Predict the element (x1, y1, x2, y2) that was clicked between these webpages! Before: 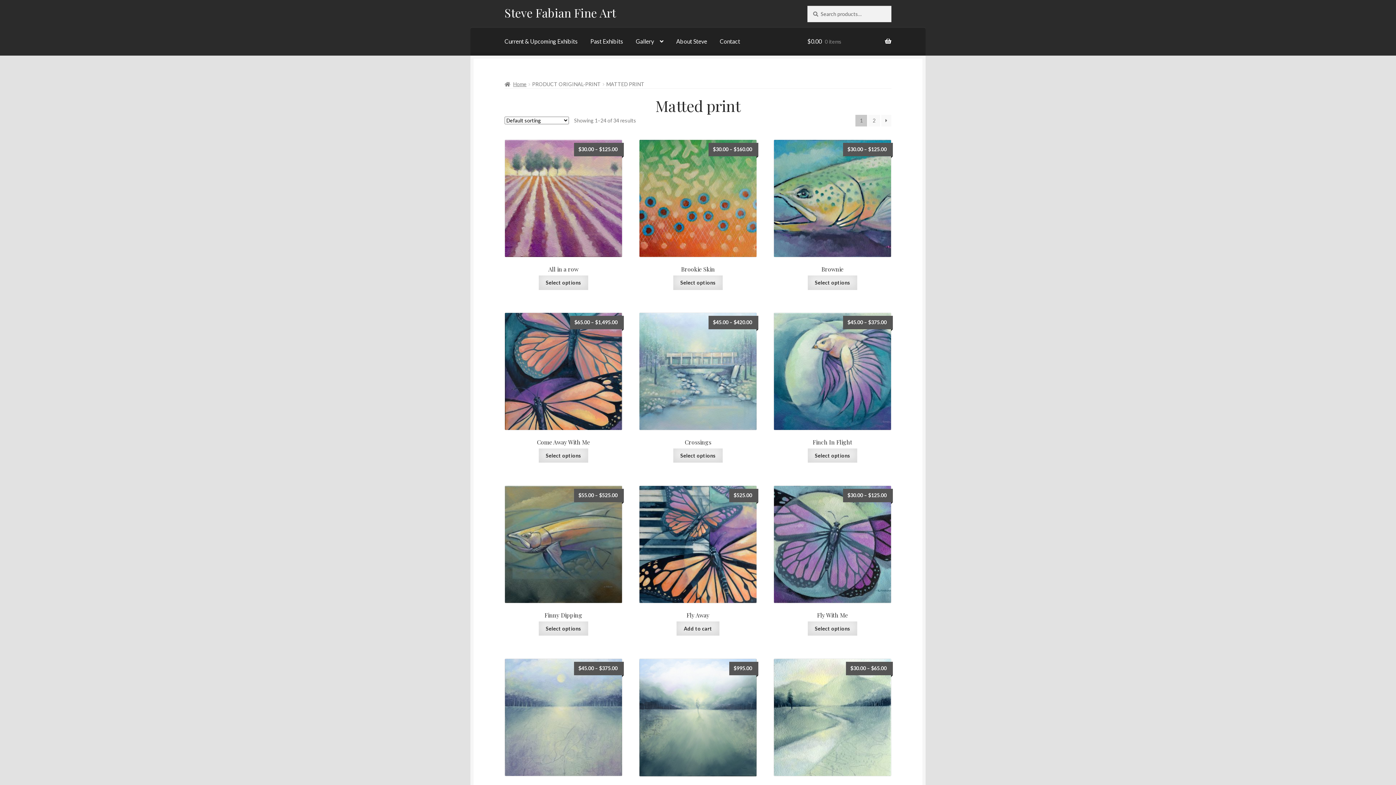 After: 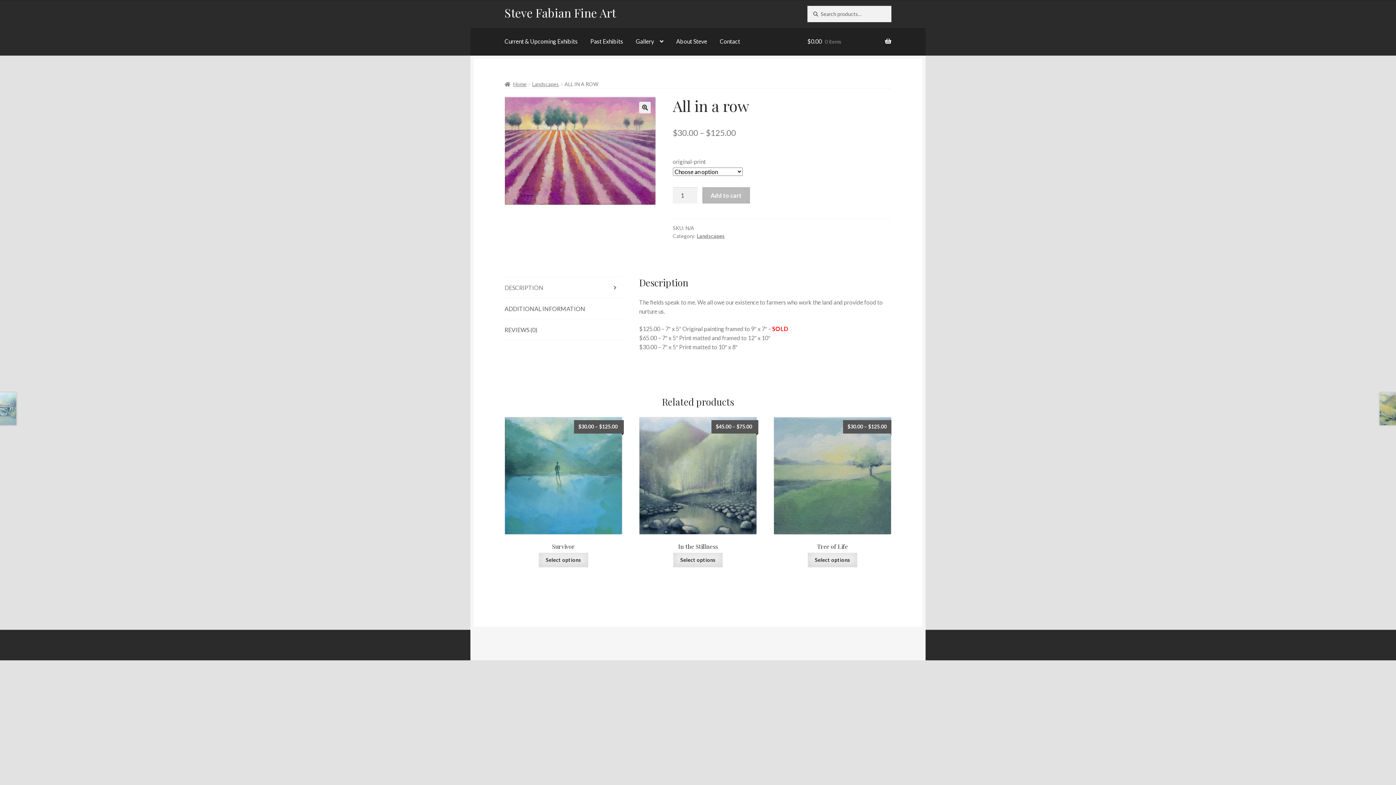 Action: label: Select options for “All in a row” bbox: (538, 275, 588, 290)